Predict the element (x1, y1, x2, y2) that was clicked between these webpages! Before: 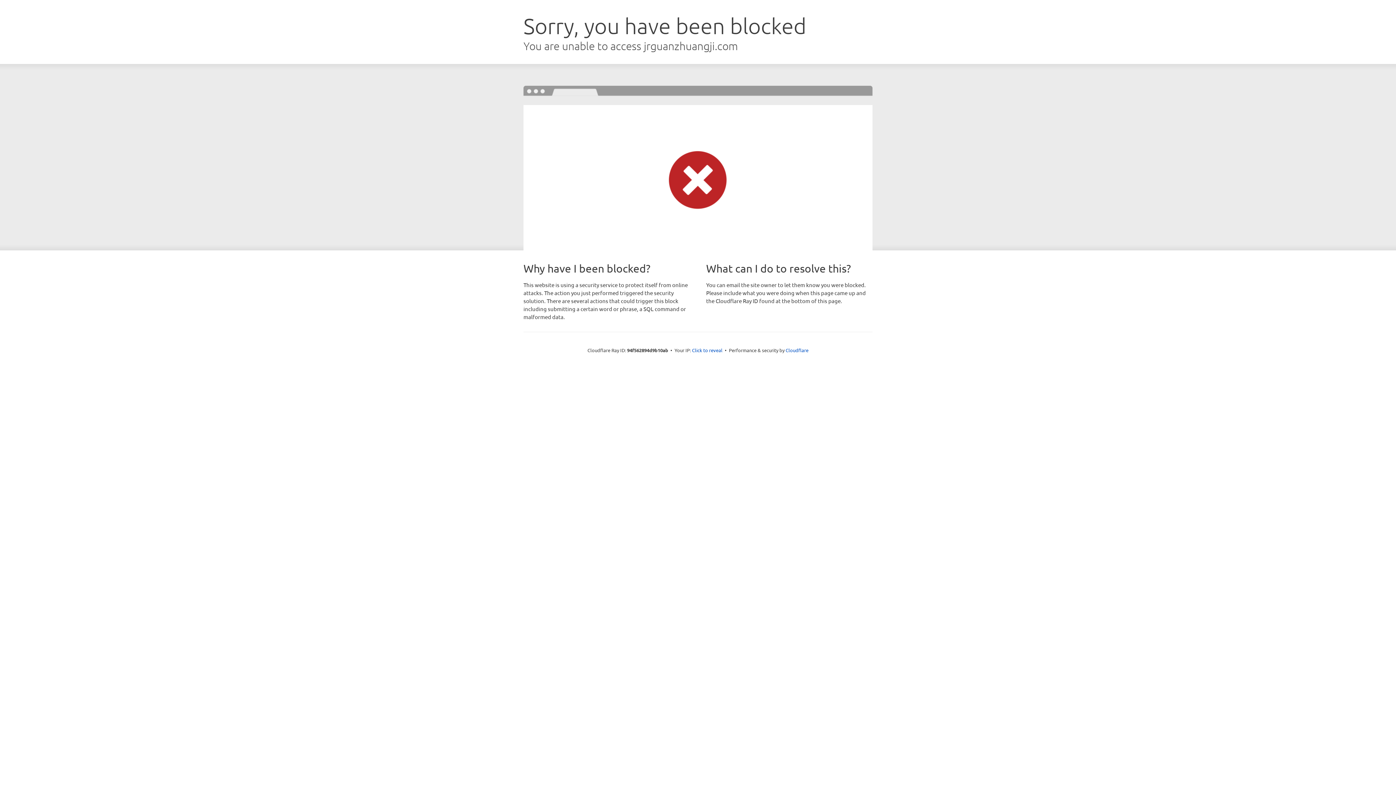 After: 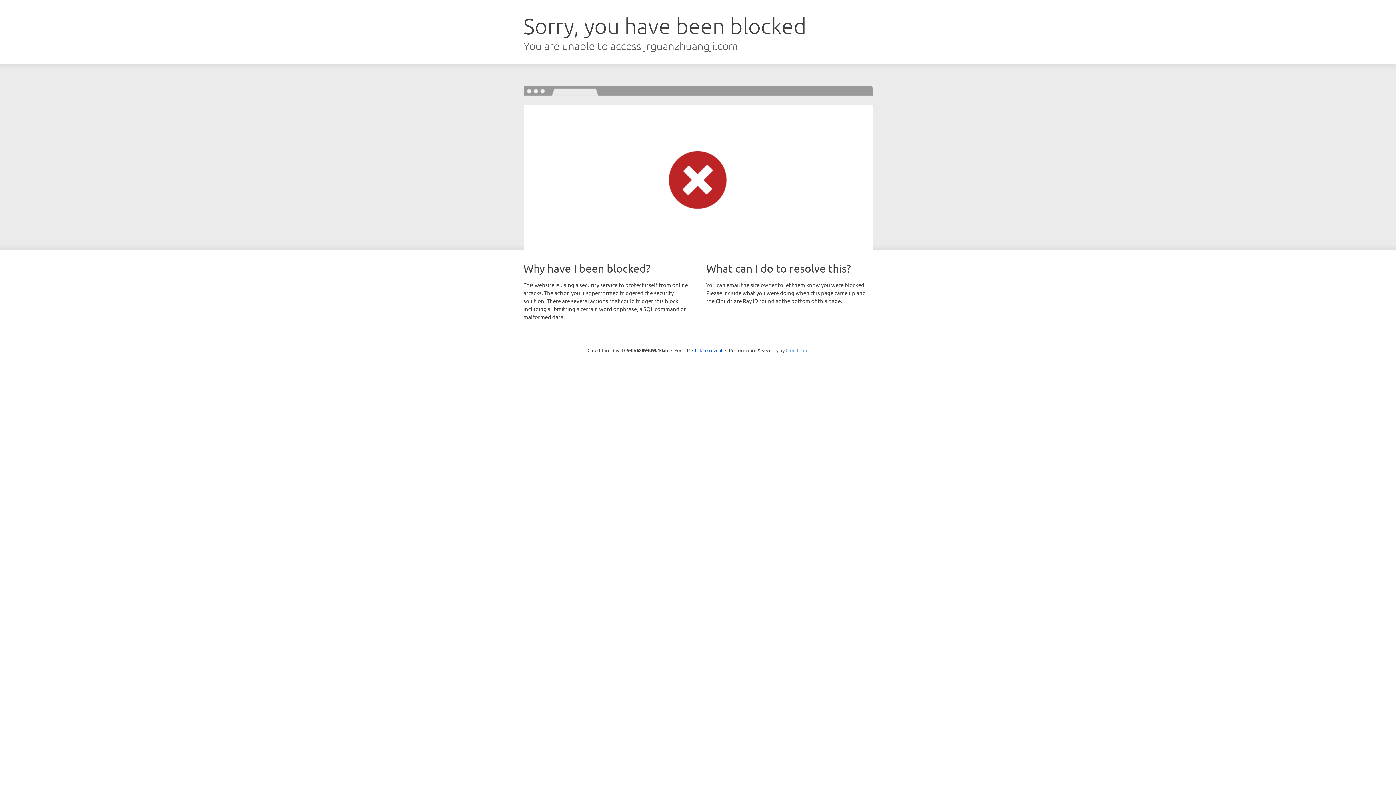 Action: bbox: (785, 347, 808, 353) label: Cloudflare